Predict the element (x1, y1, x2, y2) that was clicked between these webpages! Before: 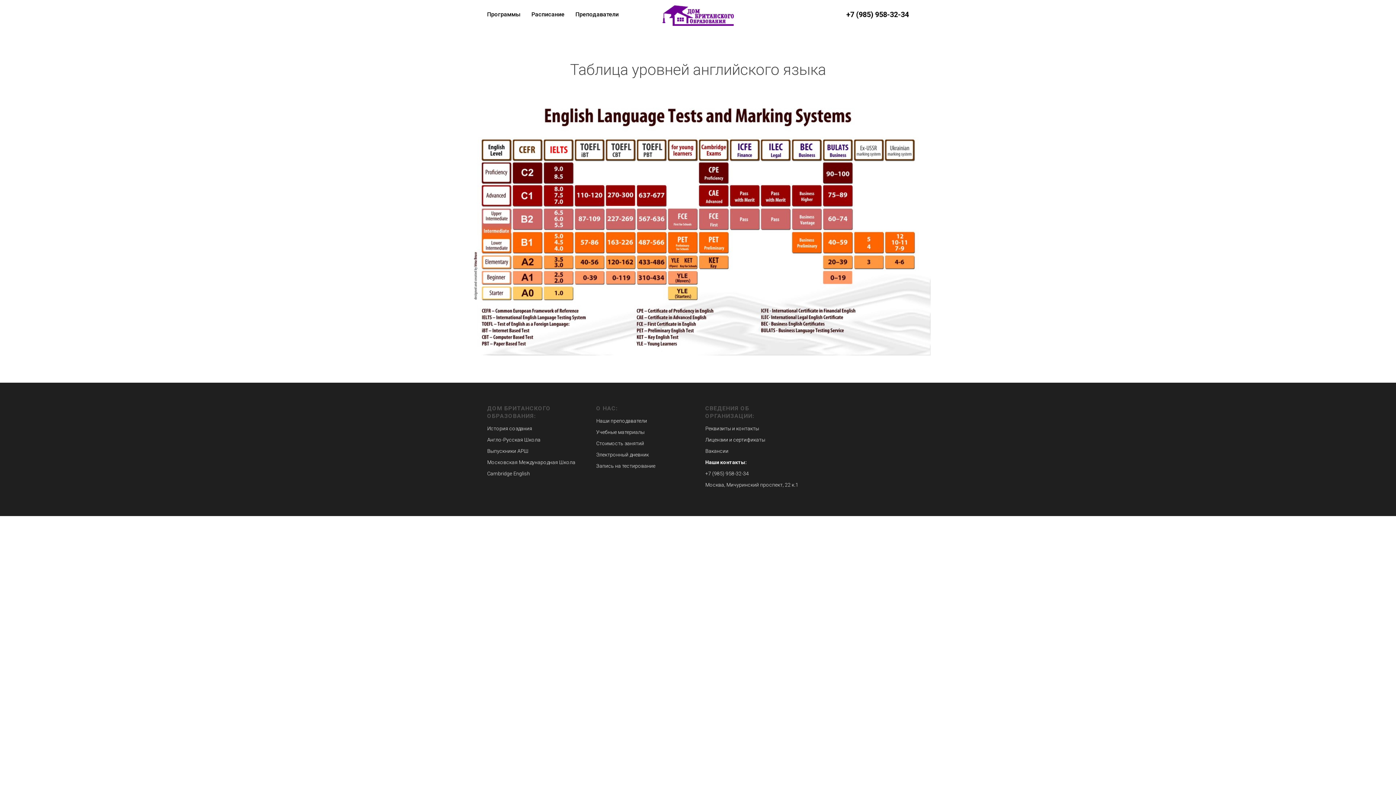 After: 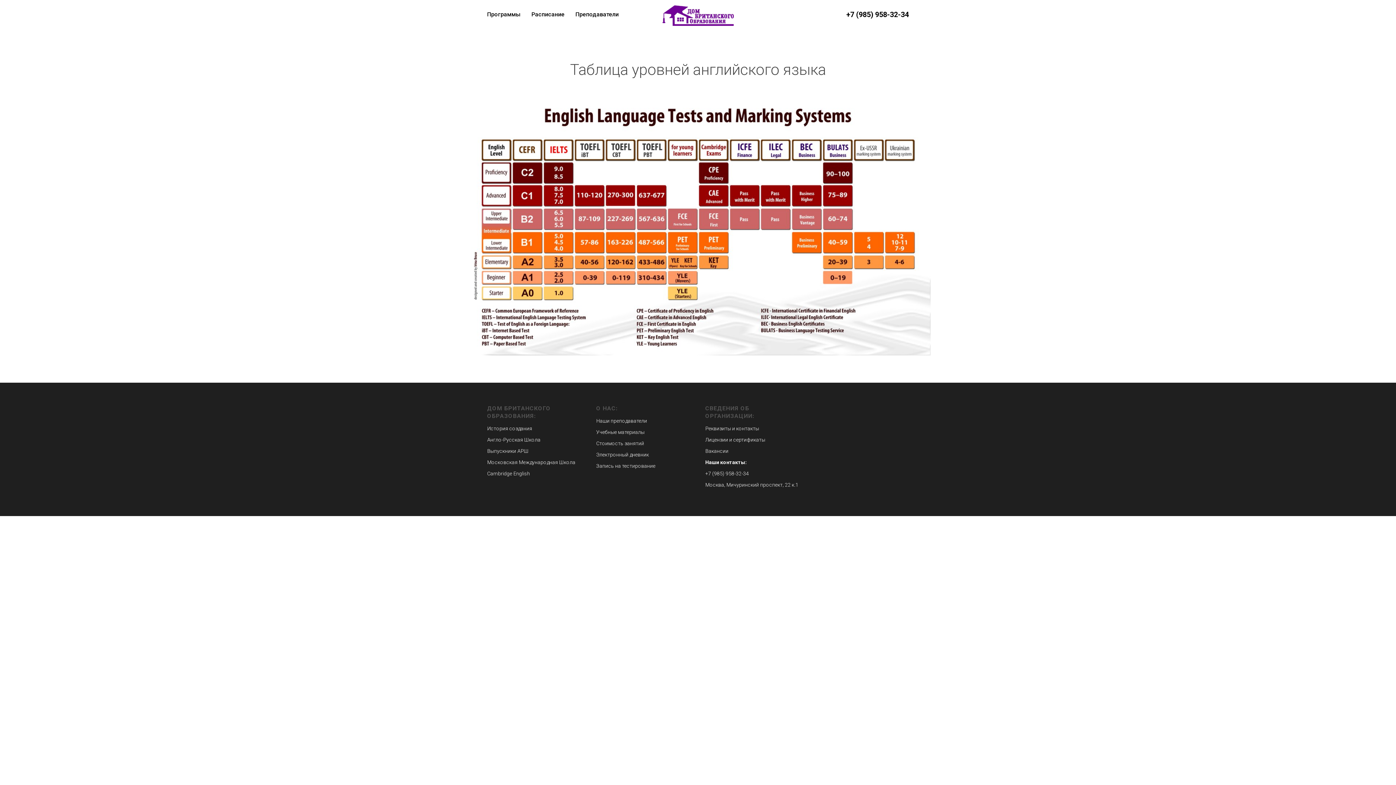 Action: label: Москва, Мичуринский проспект, 22 к. bbox: (705, 482, 795, 488)